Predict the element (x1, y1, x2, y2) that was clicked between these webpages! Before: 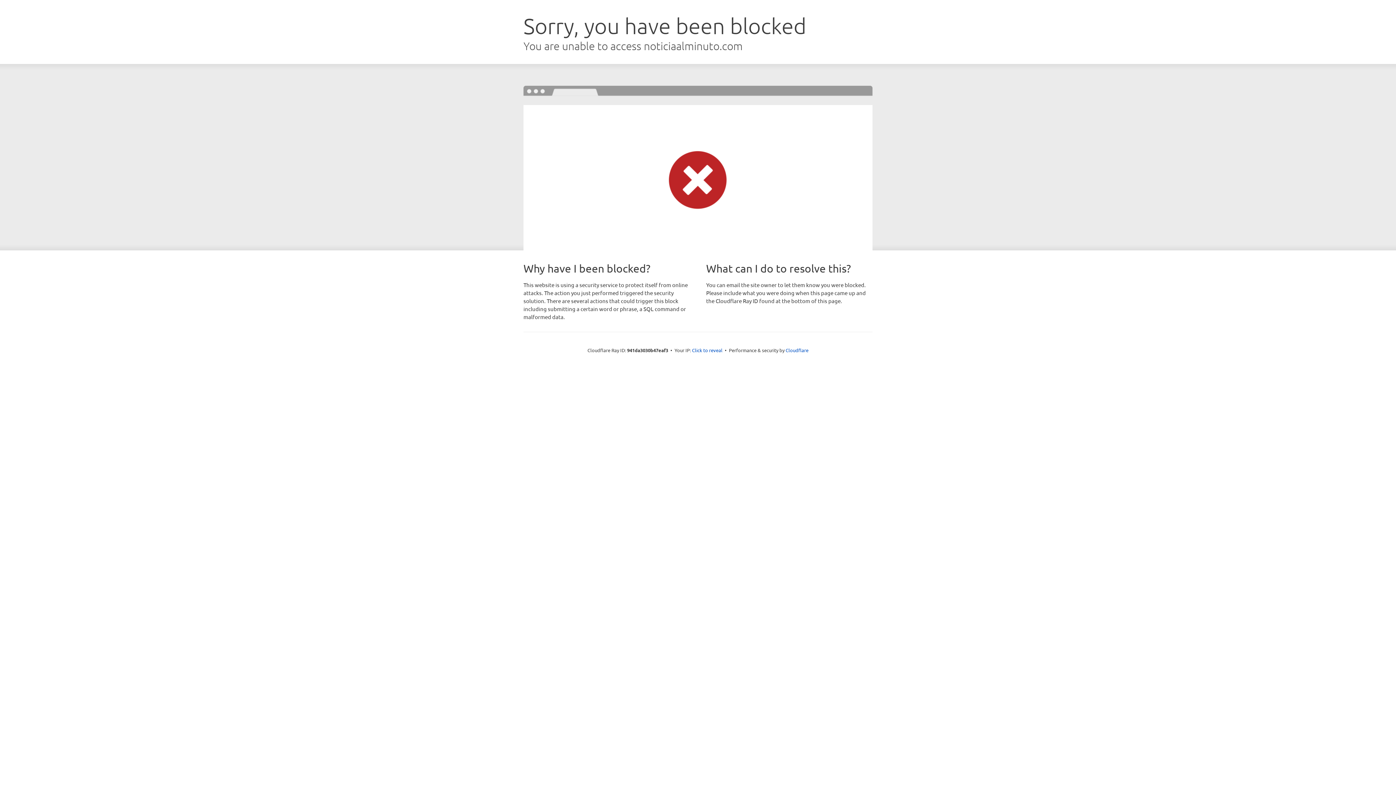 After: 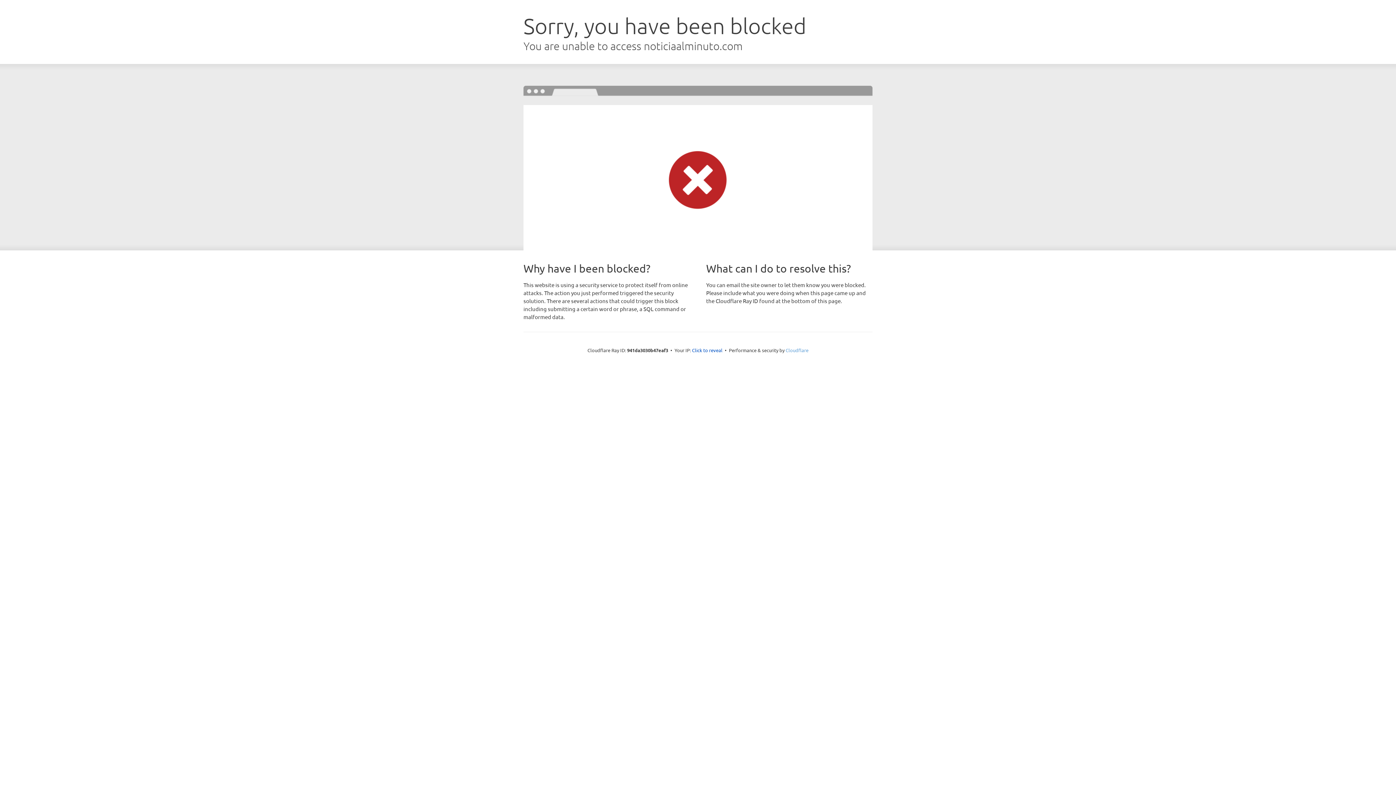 Action: label: Cloudflare bbox: (785, 347, 808, 353)